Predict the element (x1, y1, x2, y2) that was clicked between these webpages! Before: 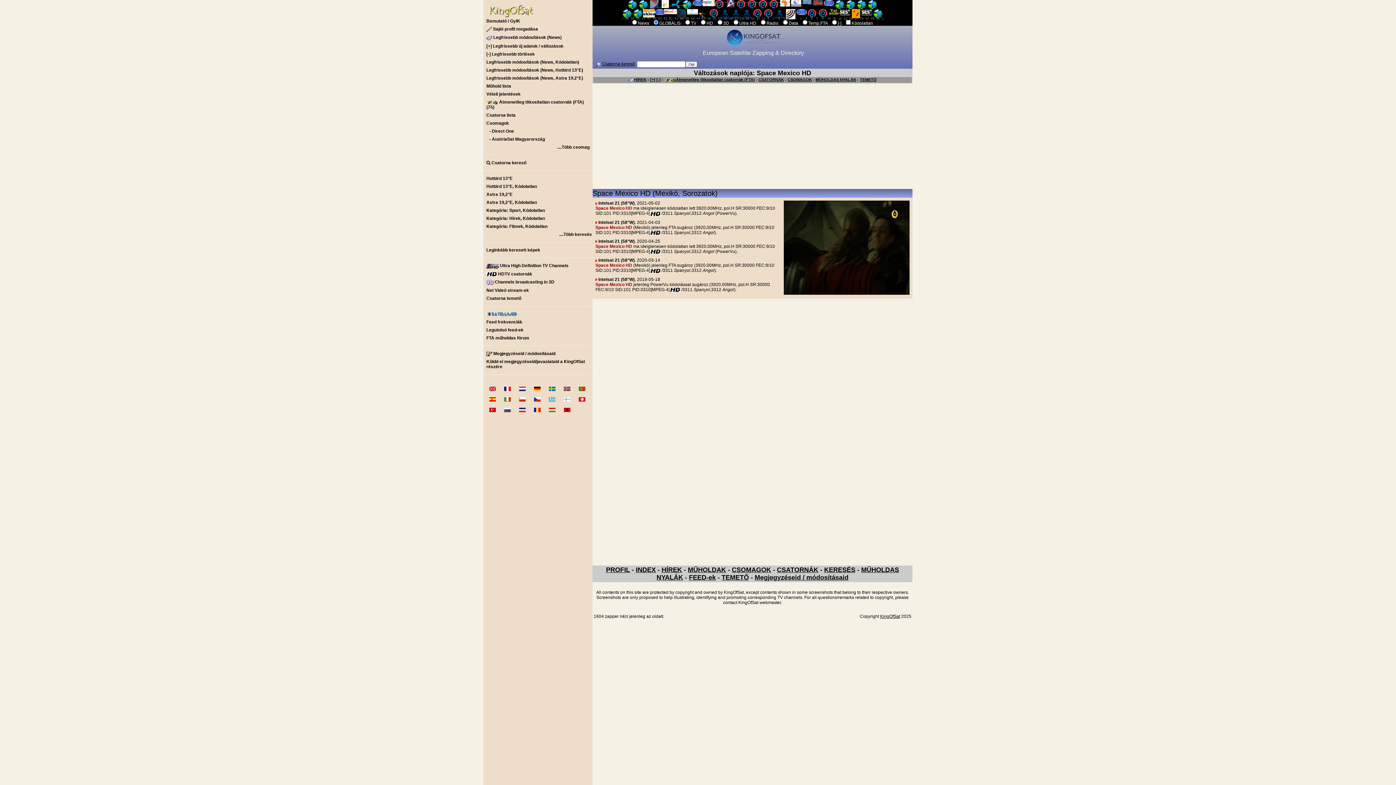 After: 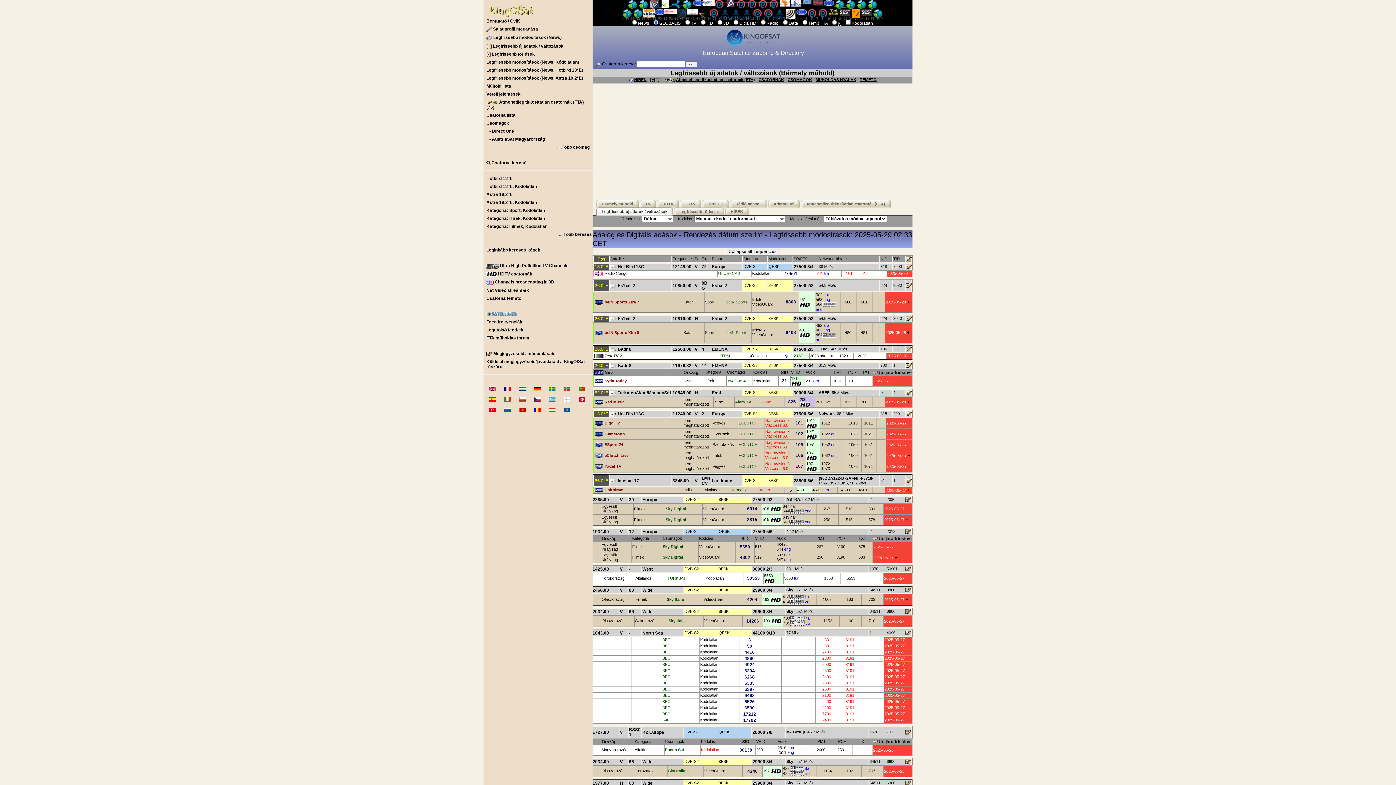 Action: bbox: (483, 42, 592, 50) label: [+] Legfrissebb új adatok / változások